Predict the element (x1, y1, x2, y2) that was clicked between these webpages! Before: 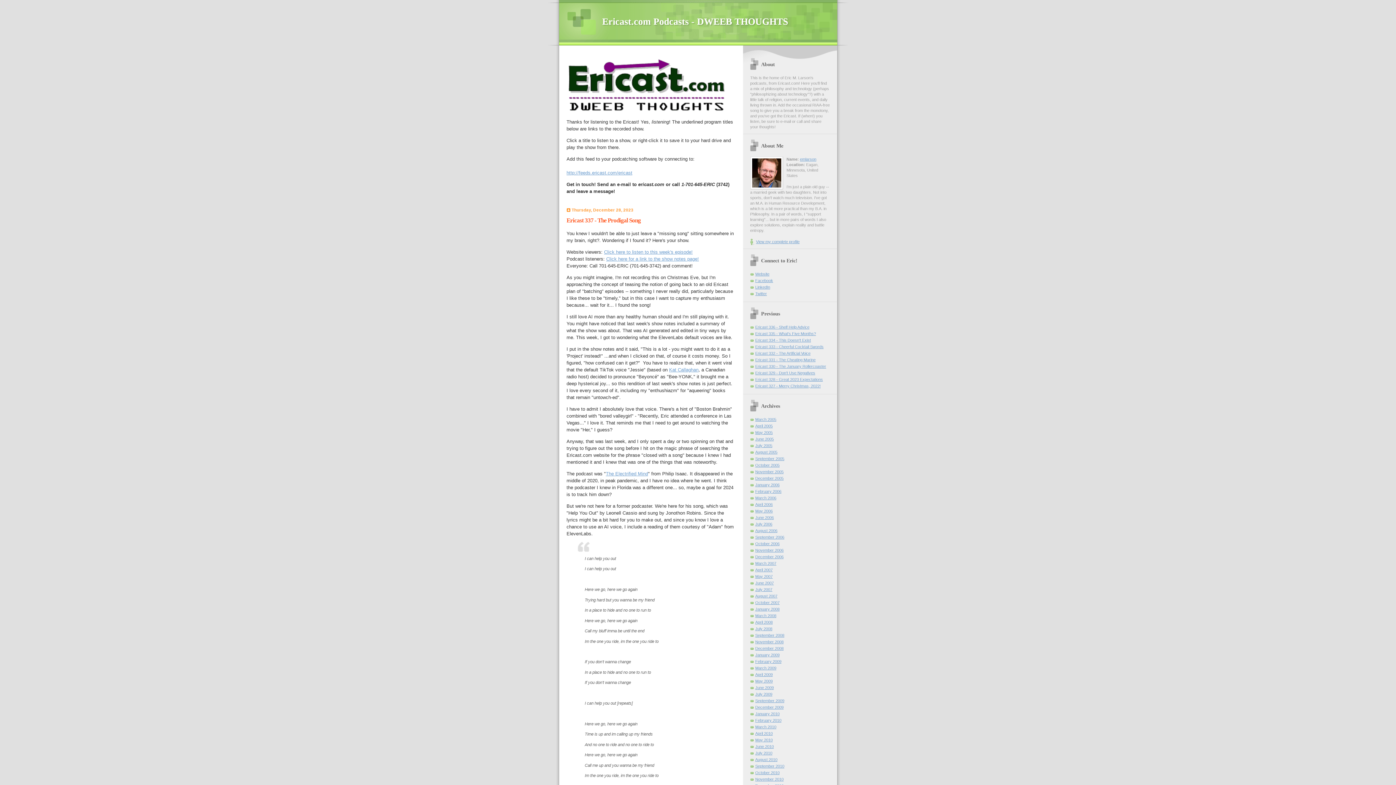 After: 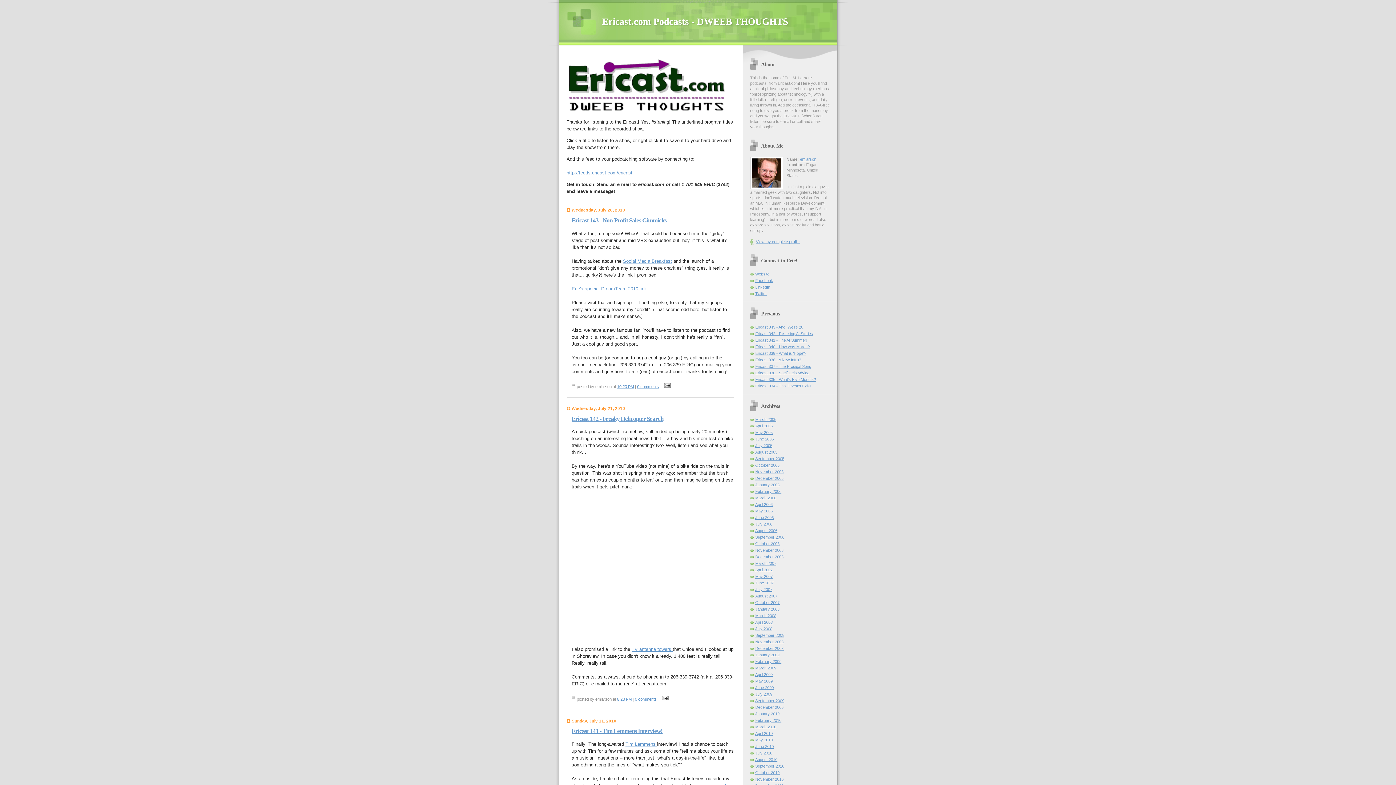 Action: bbox: (755, 751, 772, 755) label: July 2010